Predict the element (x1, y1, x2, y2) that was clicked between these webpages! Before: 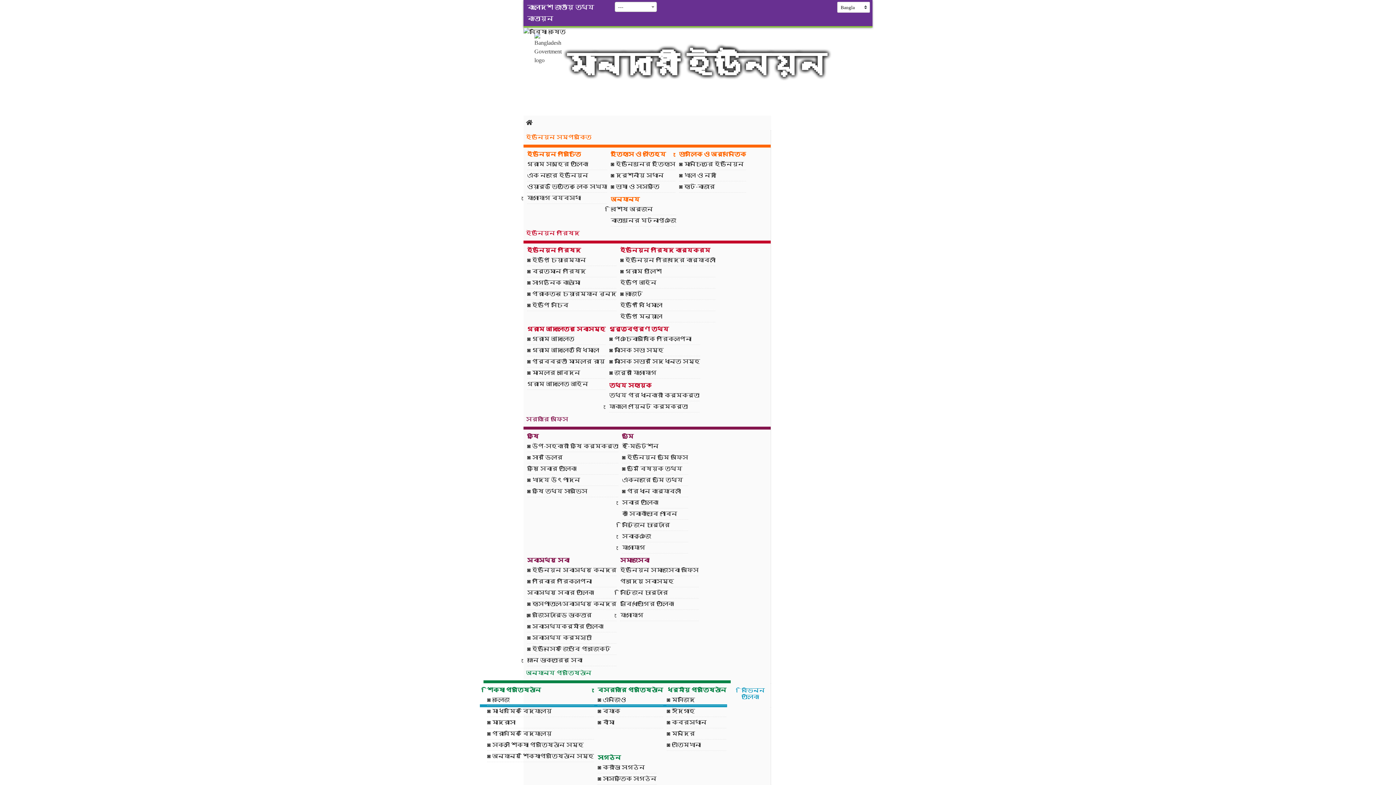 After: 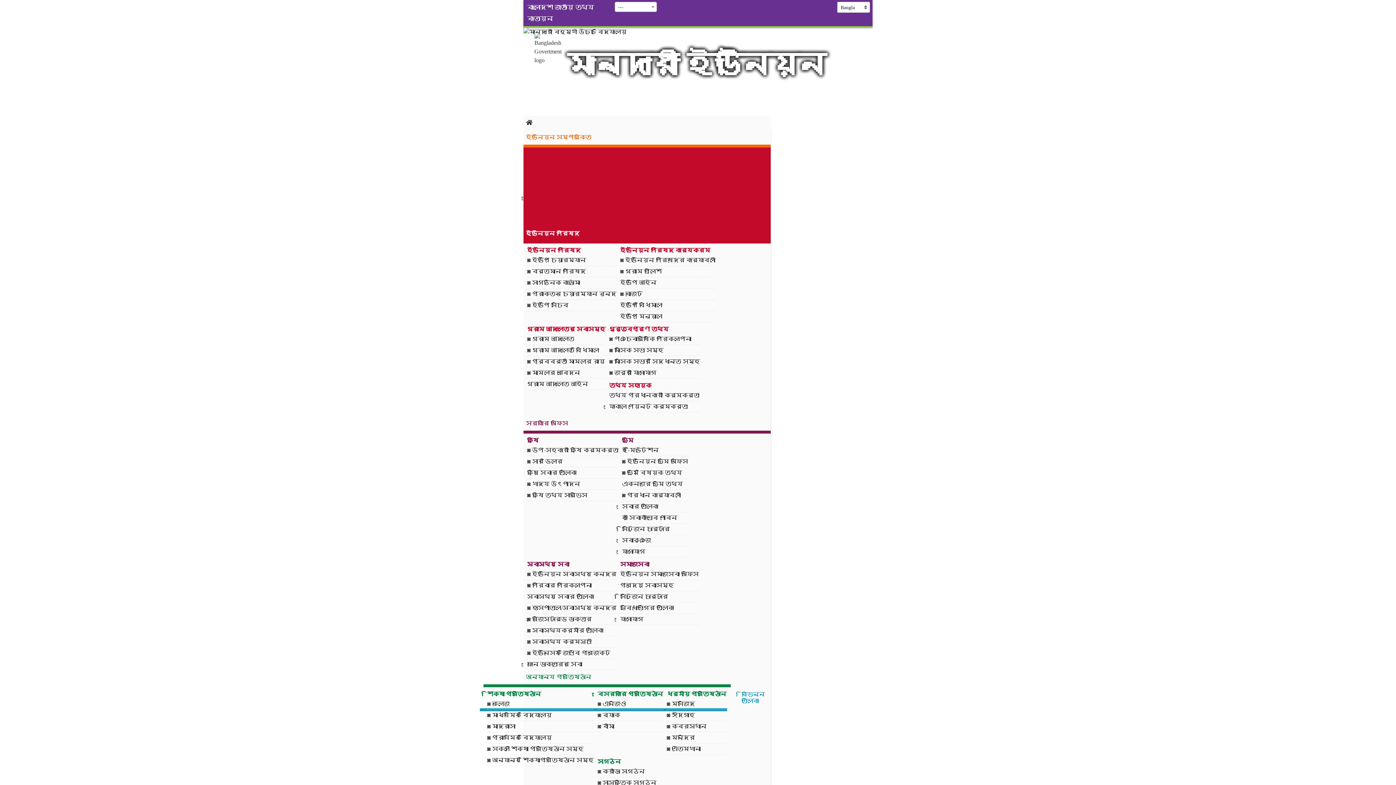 Action: label: ইউনিয়ন পরিষদ bbox: (523, 147, 770, 240)